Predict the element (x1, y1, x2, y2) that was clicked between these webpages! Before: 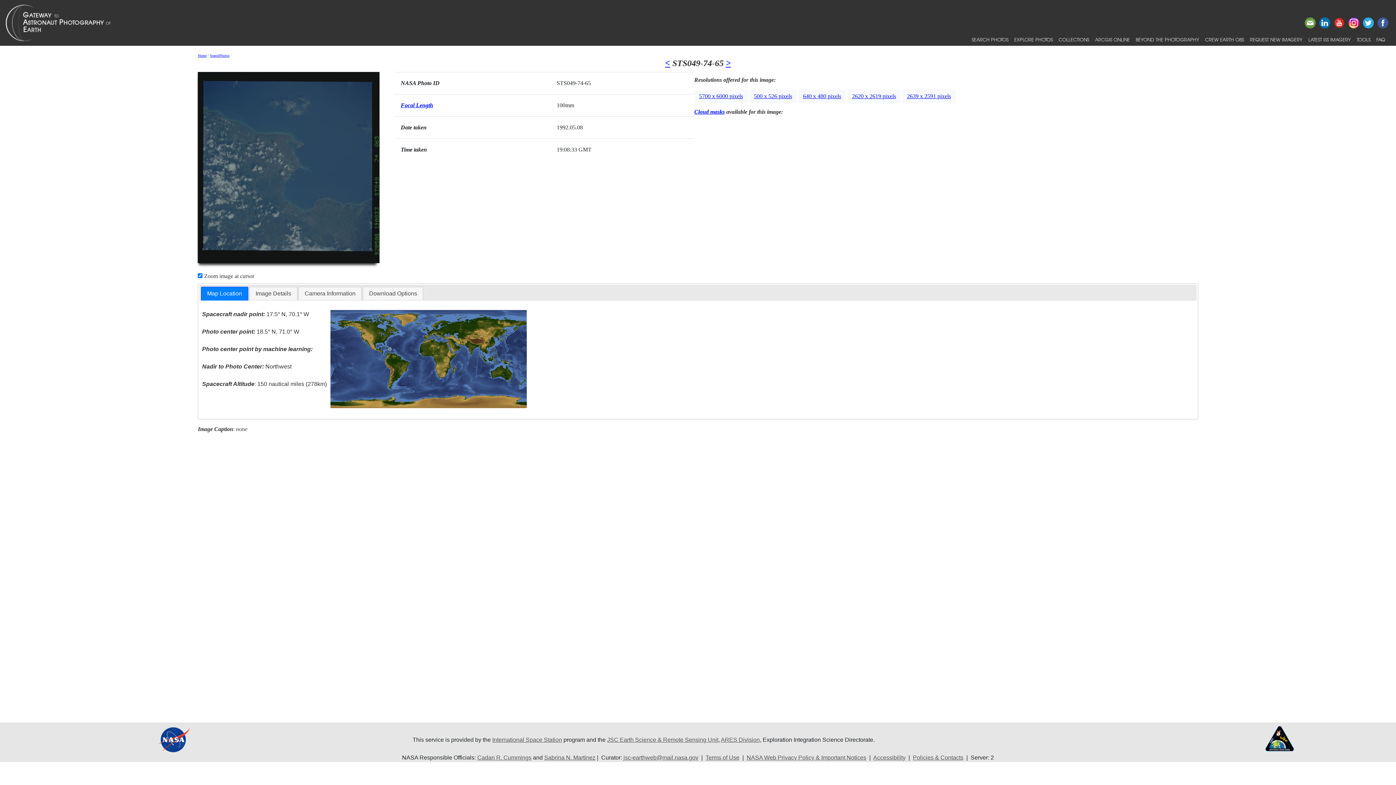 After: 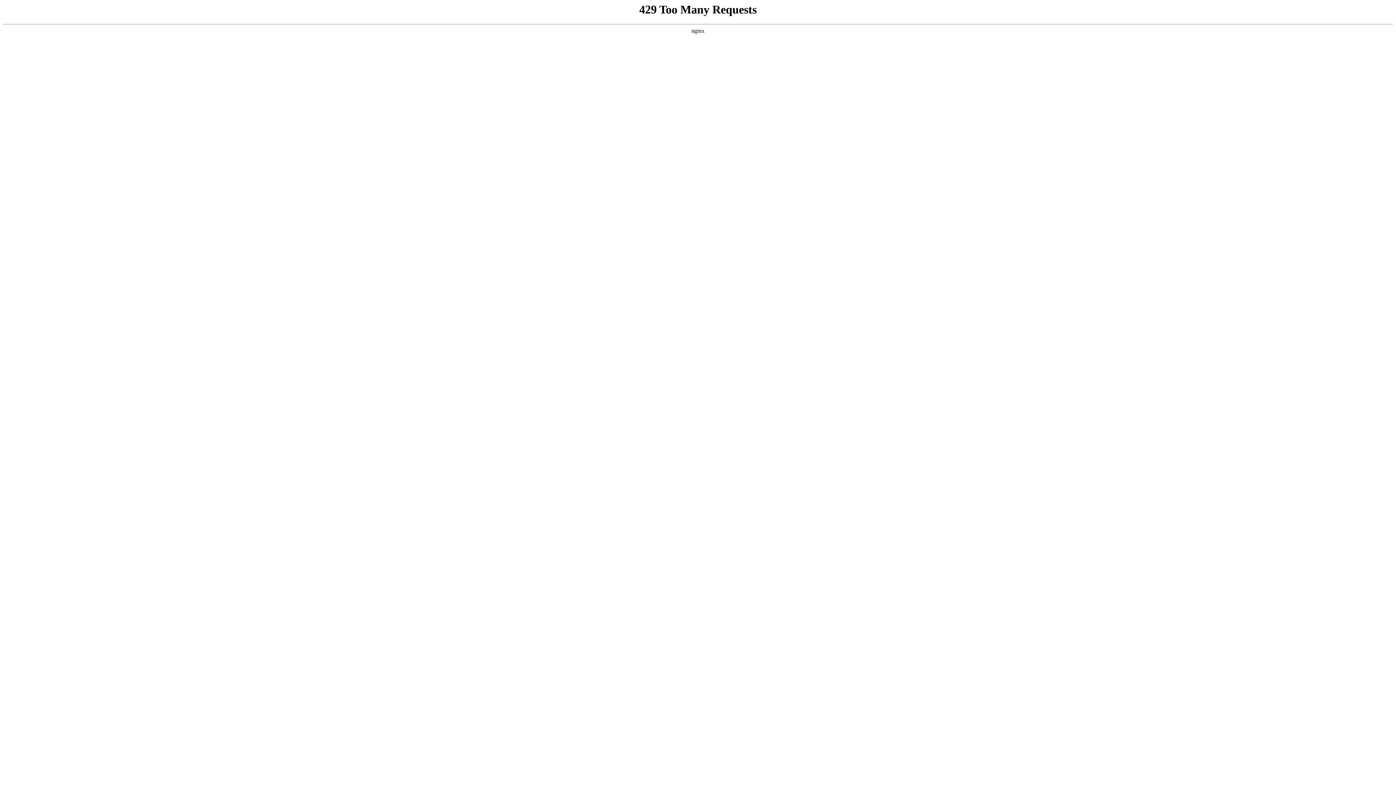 Action: bbox: (873, 755, 905, 761) label: Accessibility